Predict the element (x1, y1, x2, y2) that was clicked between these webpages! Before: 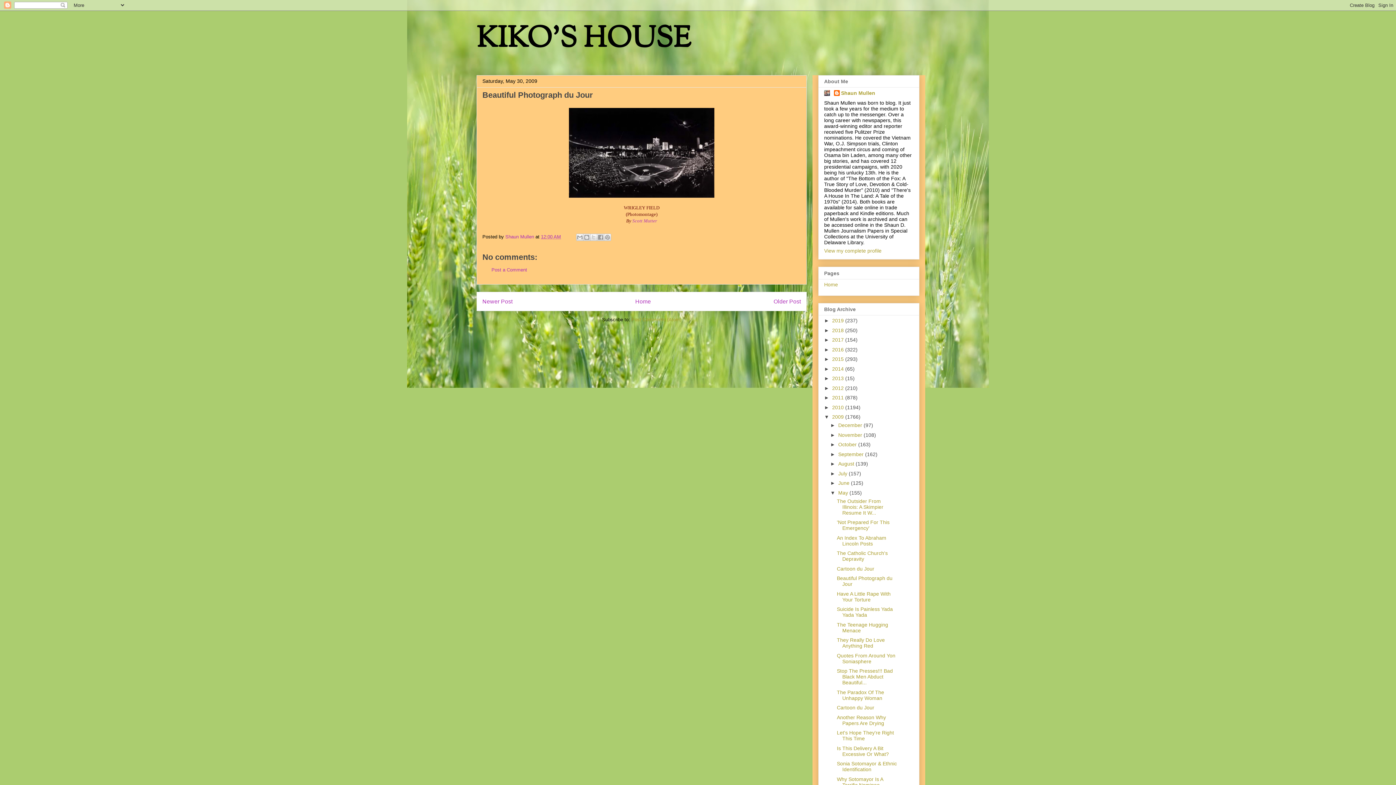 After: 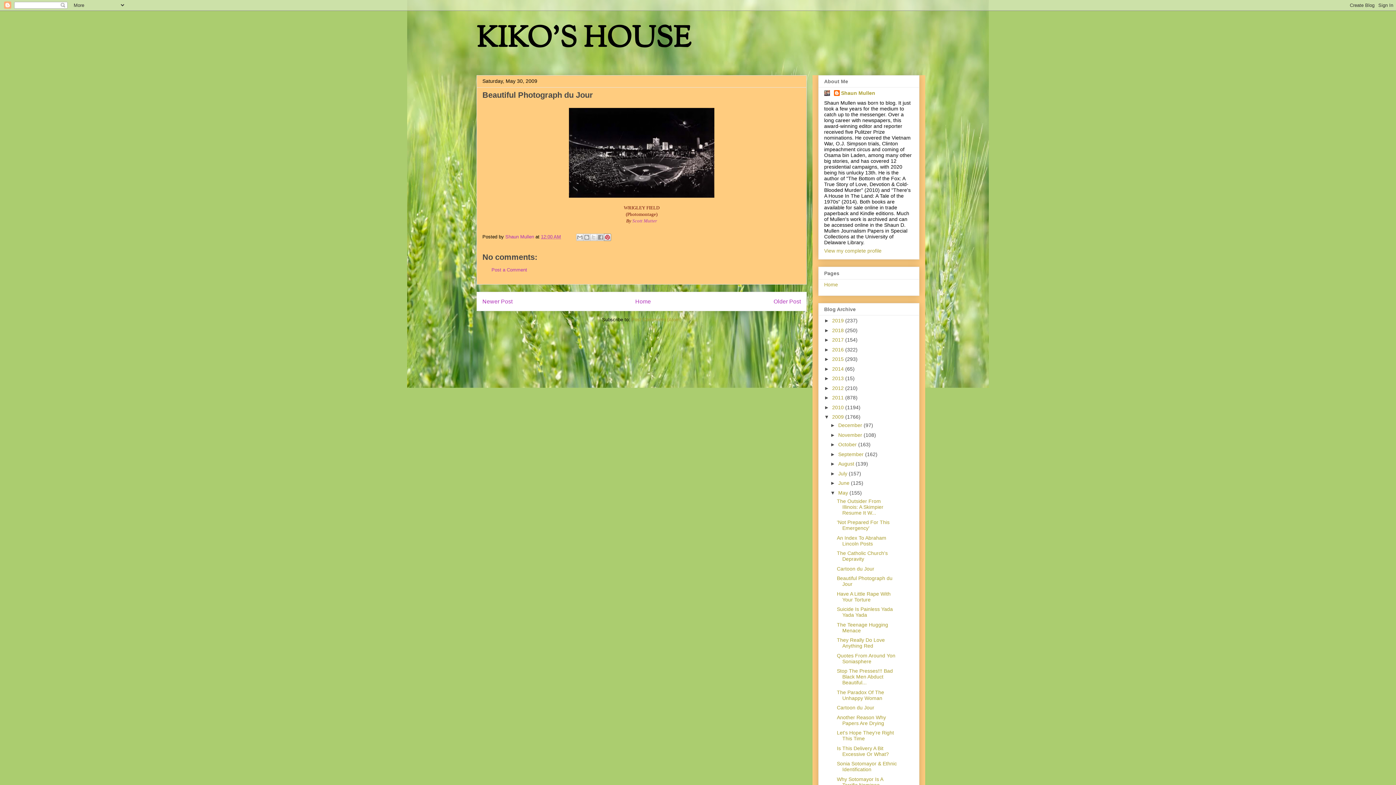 Action: label: Share to Pinterest bbox: (604, 233, 611, 241)